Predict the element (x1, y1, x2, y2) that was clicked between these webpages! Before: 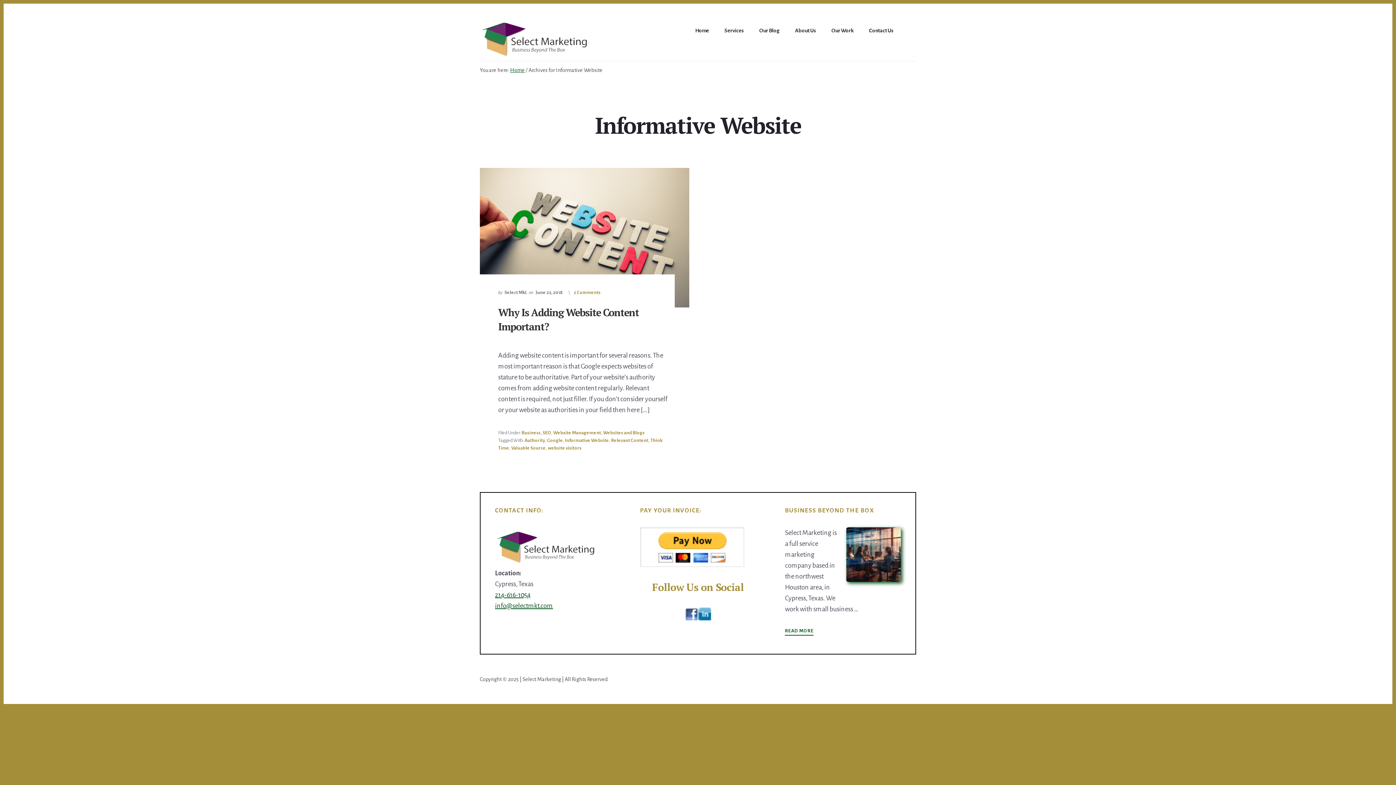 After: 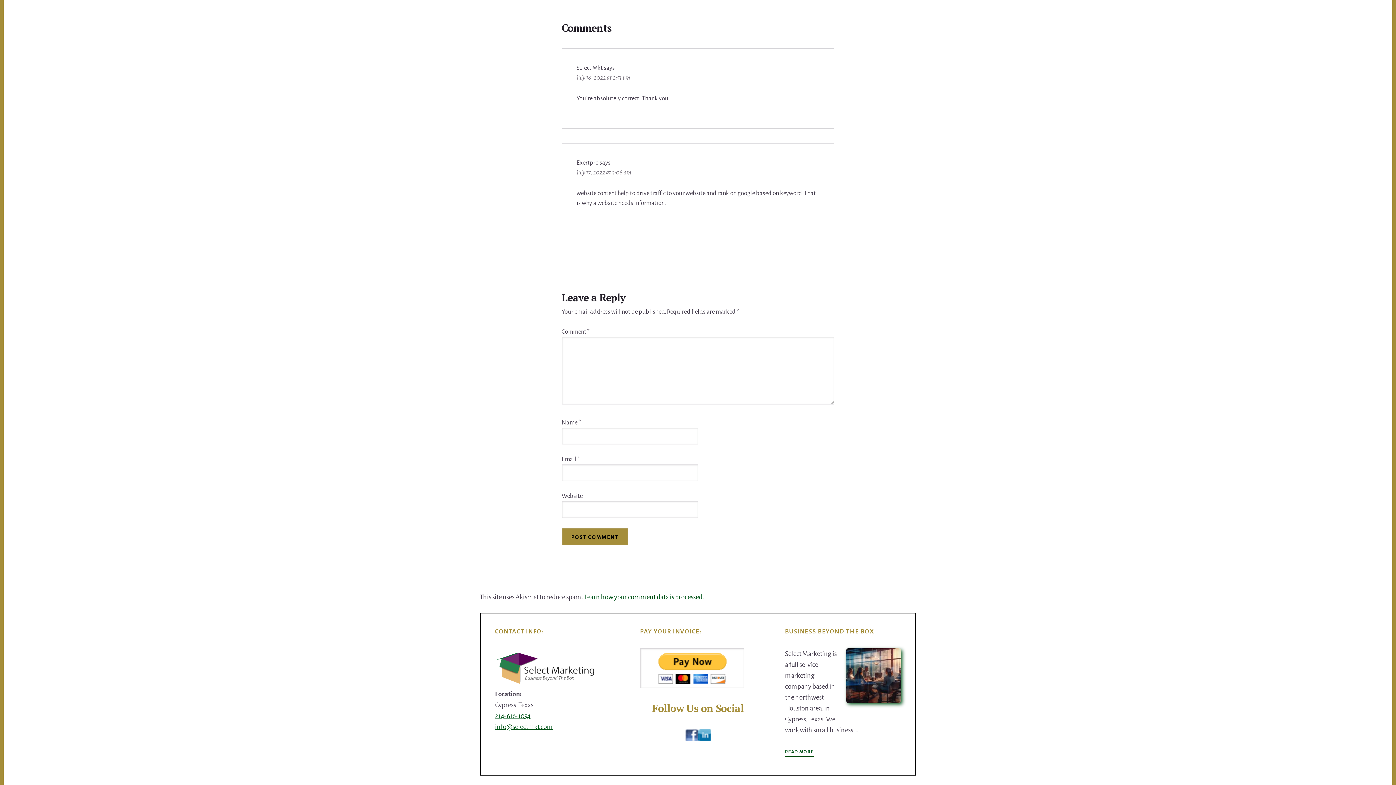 Action: bbox: (573, 290, 600, 295) label: 2 Comments